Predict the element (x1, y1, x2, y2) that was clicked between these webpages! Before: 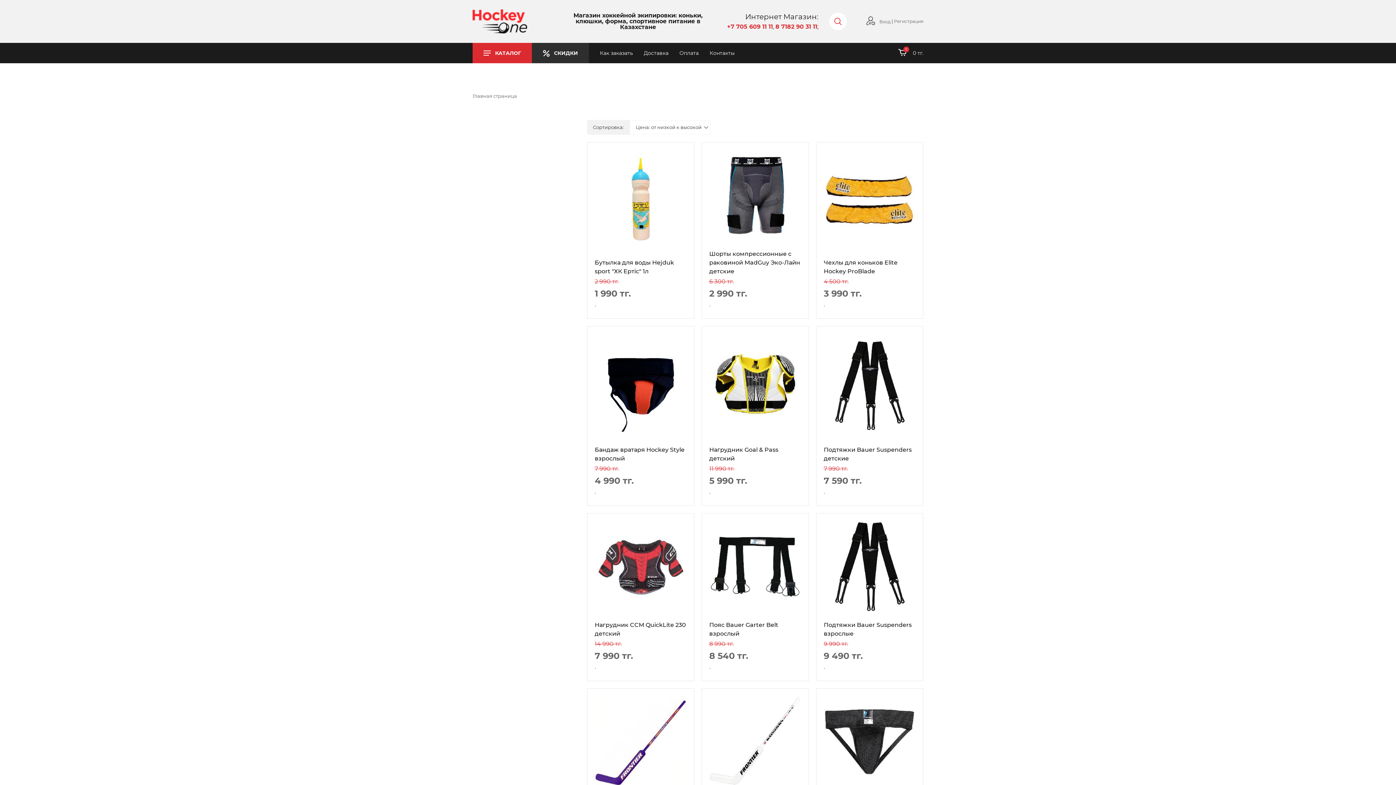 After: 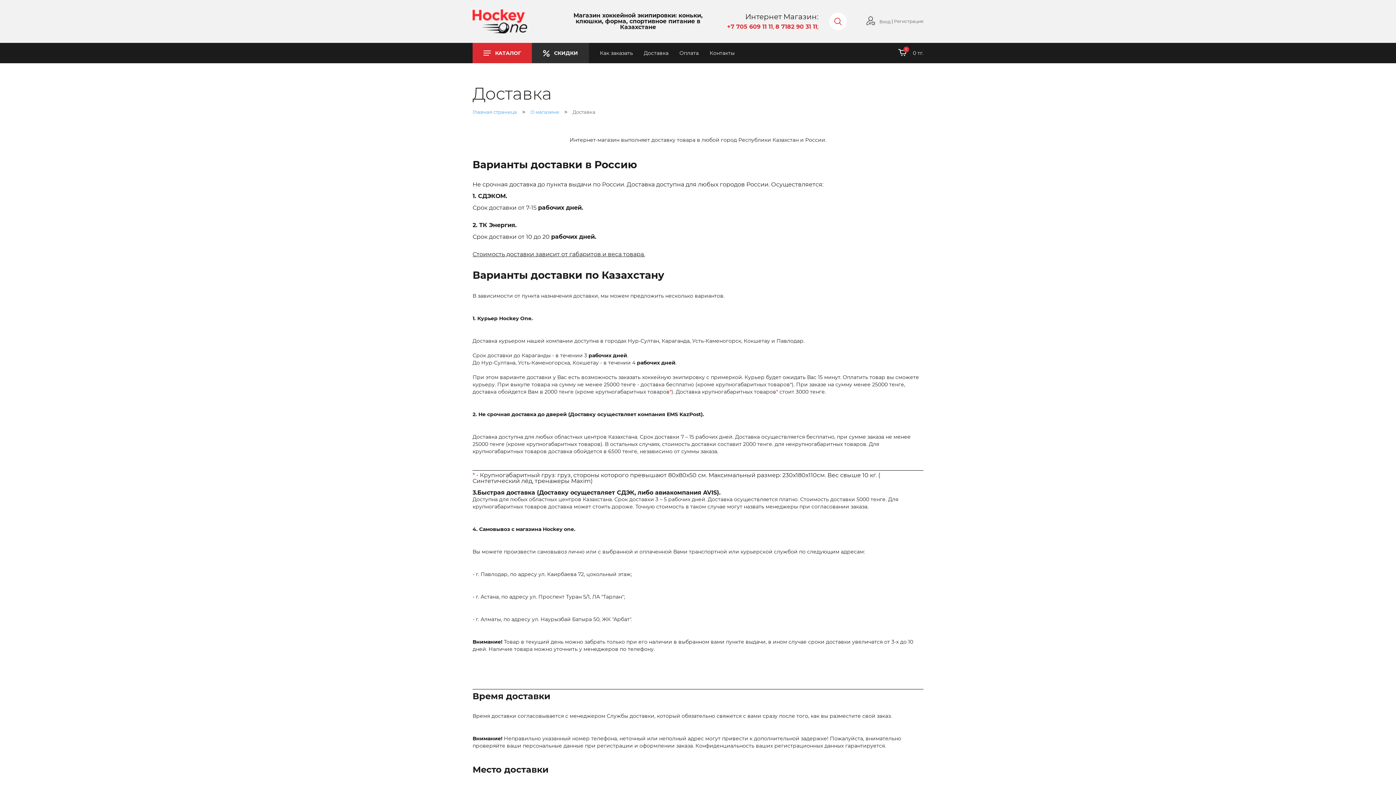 Action: bbox: (644, 42, 668, 63) label: Доставка